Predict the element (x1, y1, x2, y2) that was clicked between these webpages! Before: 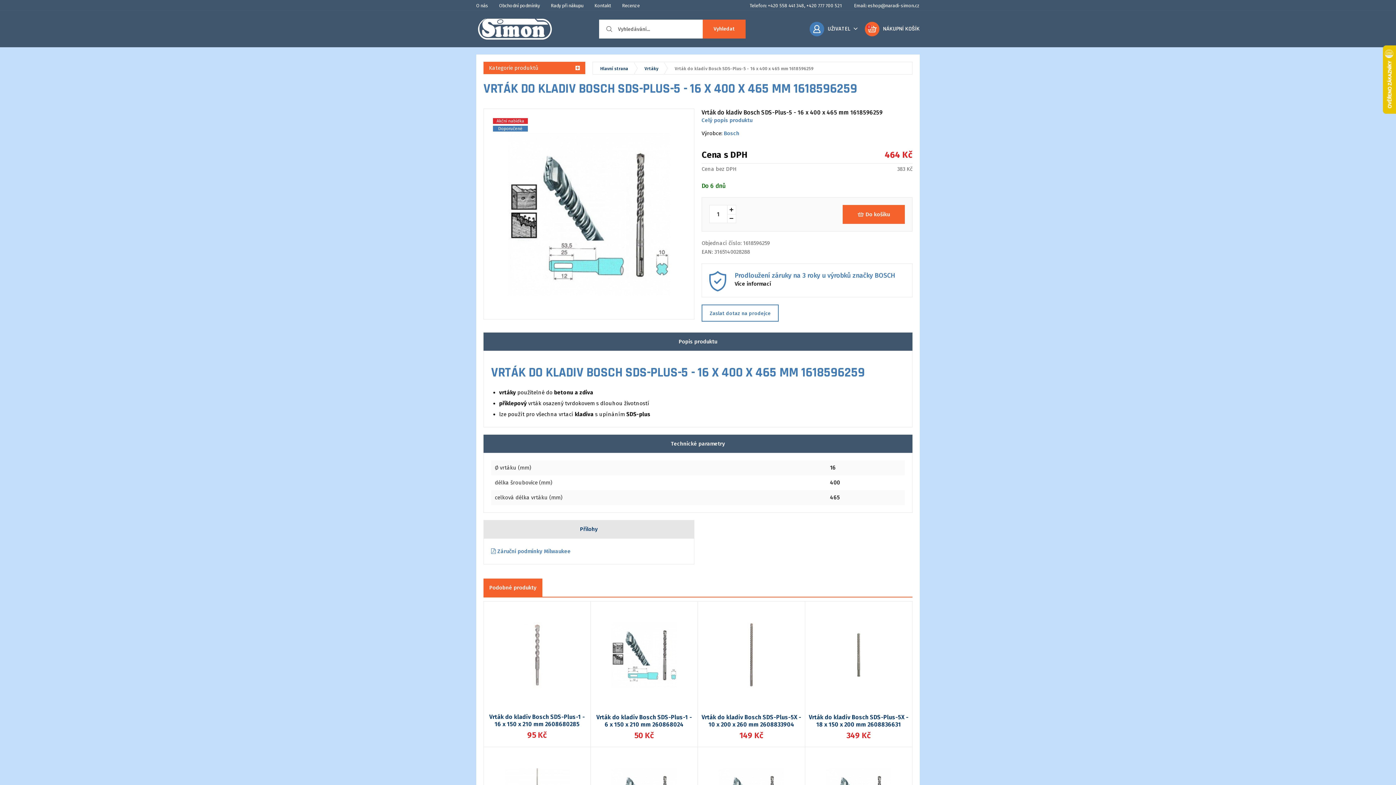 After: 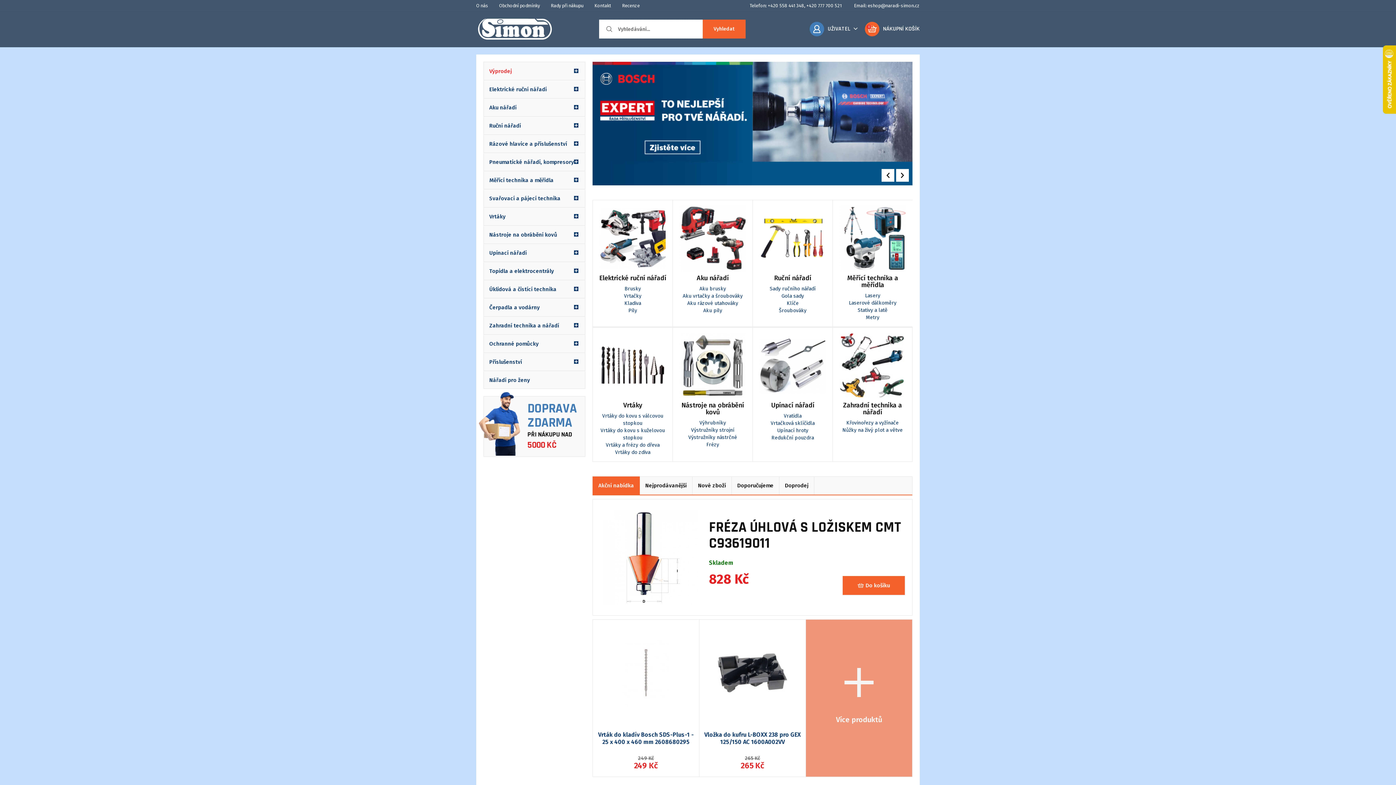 Action: bbox: (478, 18, 552, 39)